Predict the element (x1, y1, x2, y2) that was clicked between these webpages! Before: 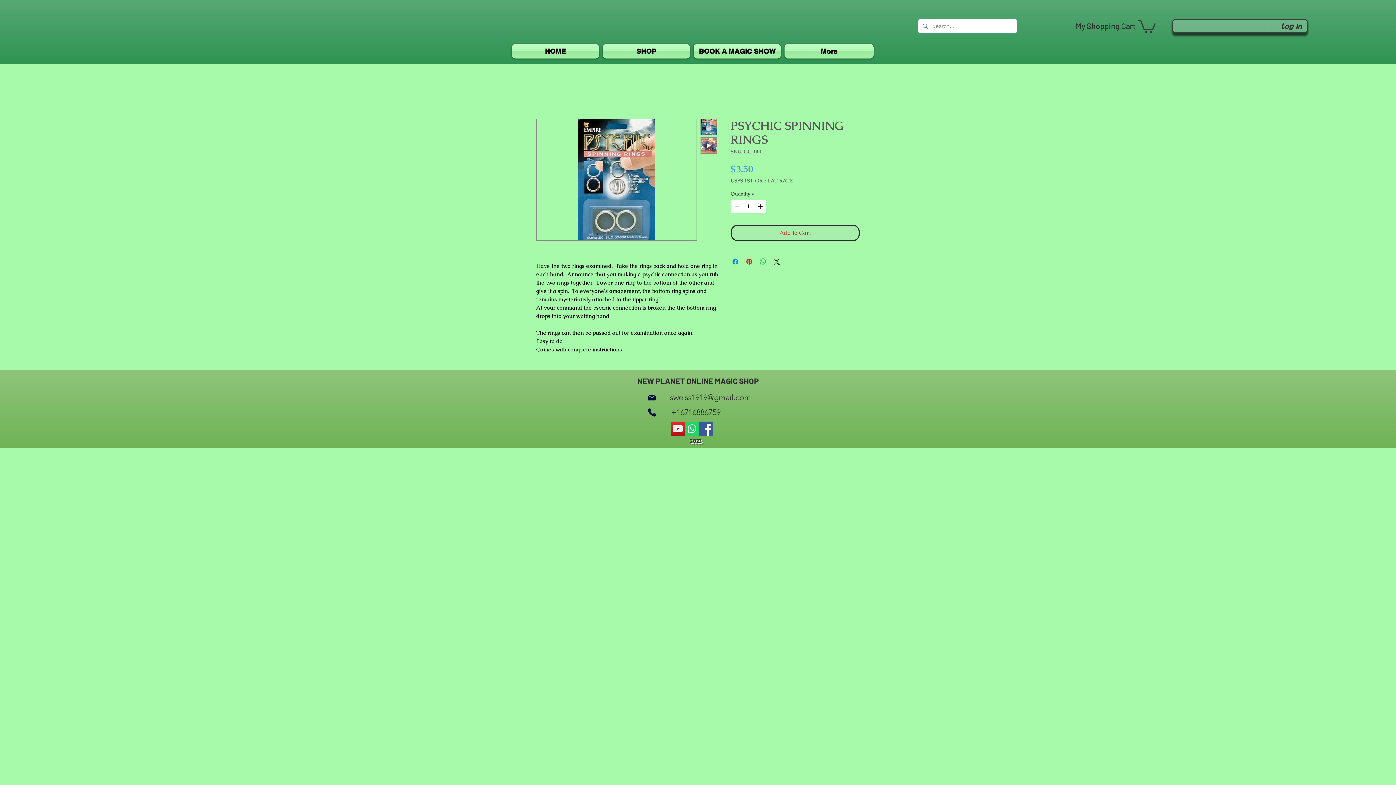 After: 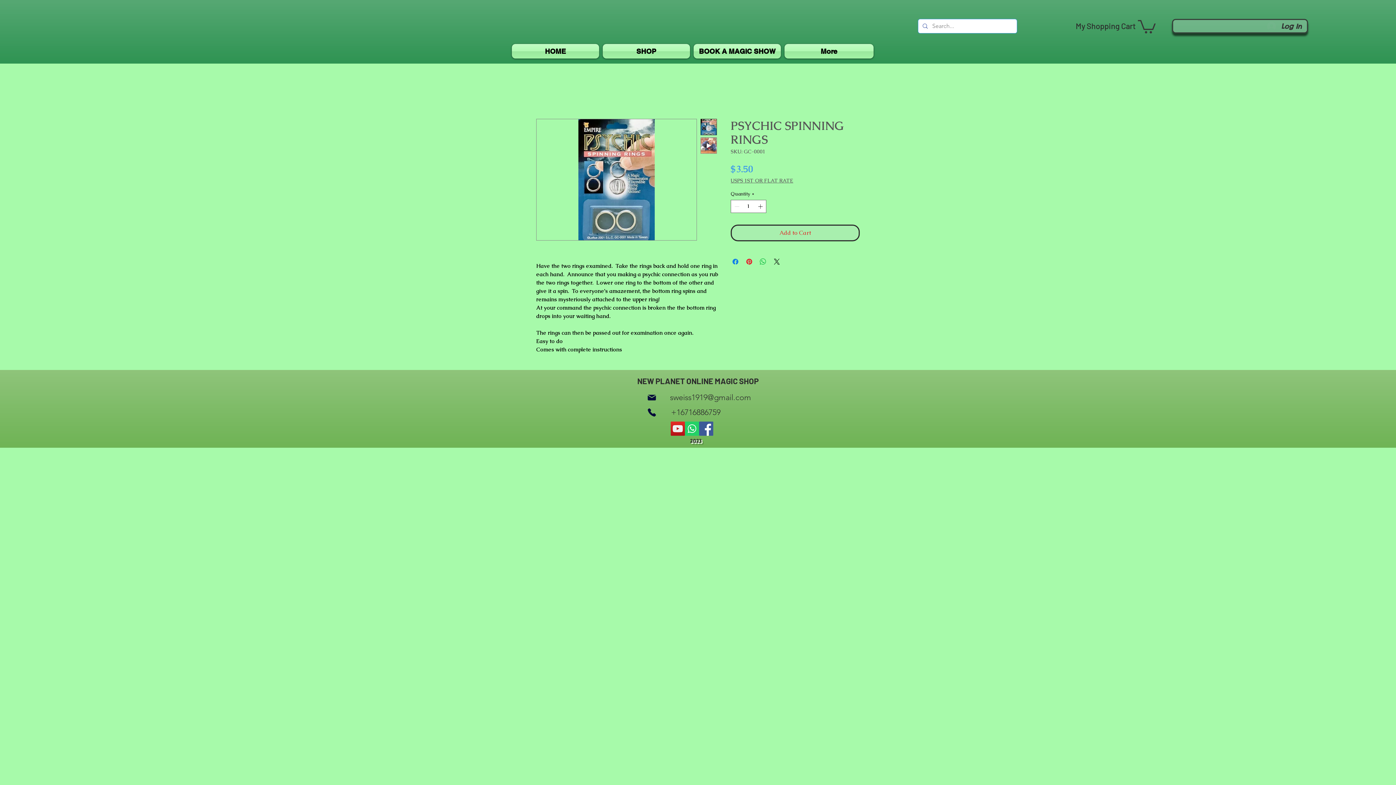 Action: label: sweiss1919@gmail.com bbox: (670, 392, 751, 402)